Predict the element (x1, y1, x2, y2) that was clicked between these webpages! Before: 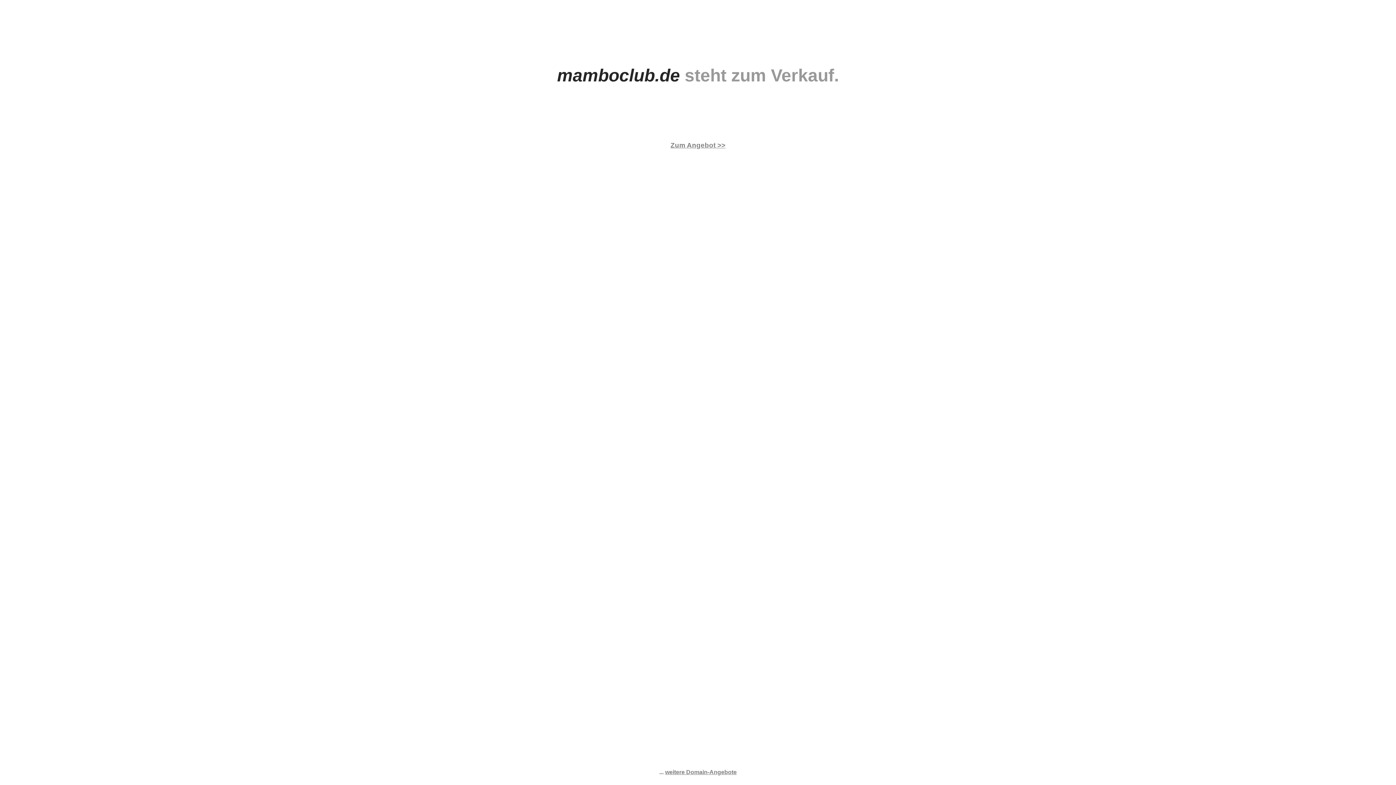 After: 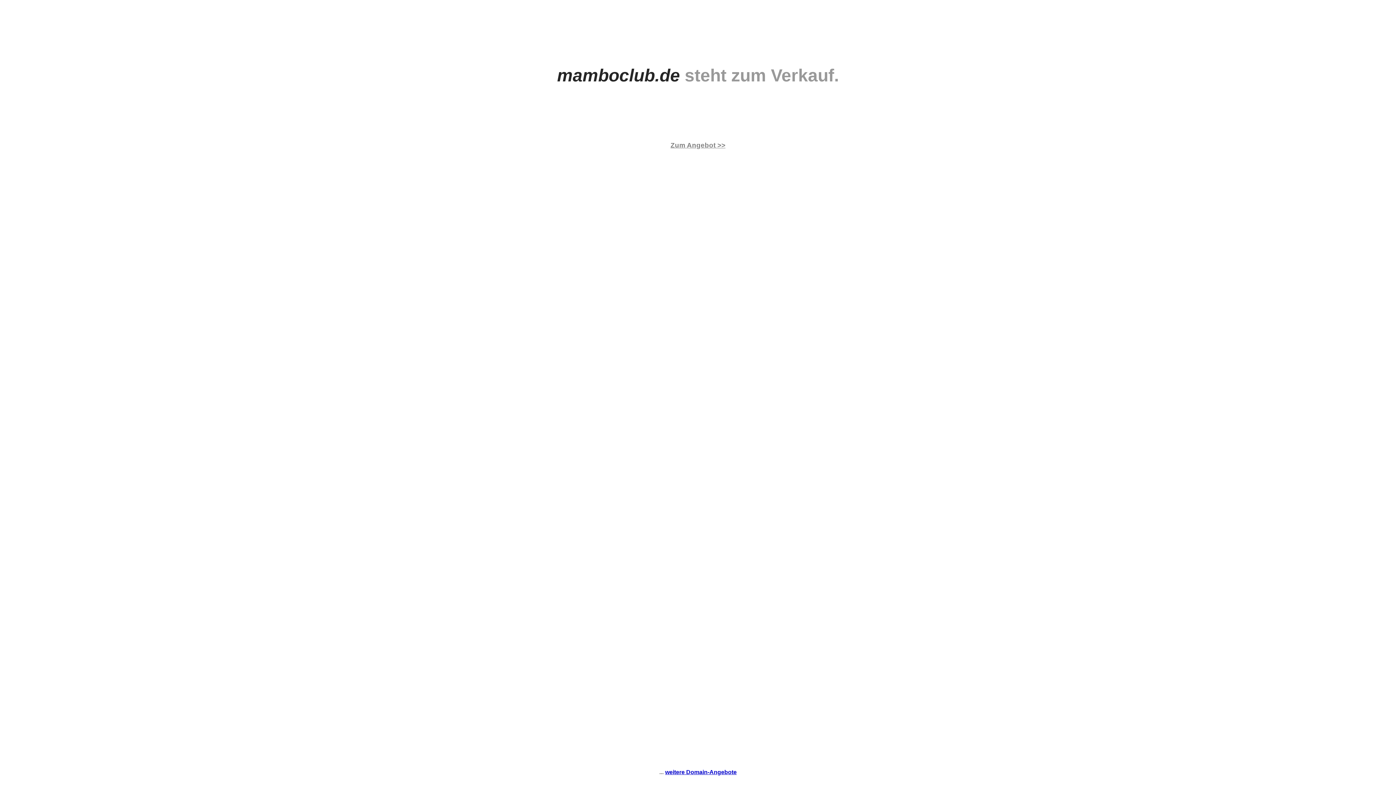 Action: bbox: (665, 769, 736, 775) label: weitere Domain-Angebote